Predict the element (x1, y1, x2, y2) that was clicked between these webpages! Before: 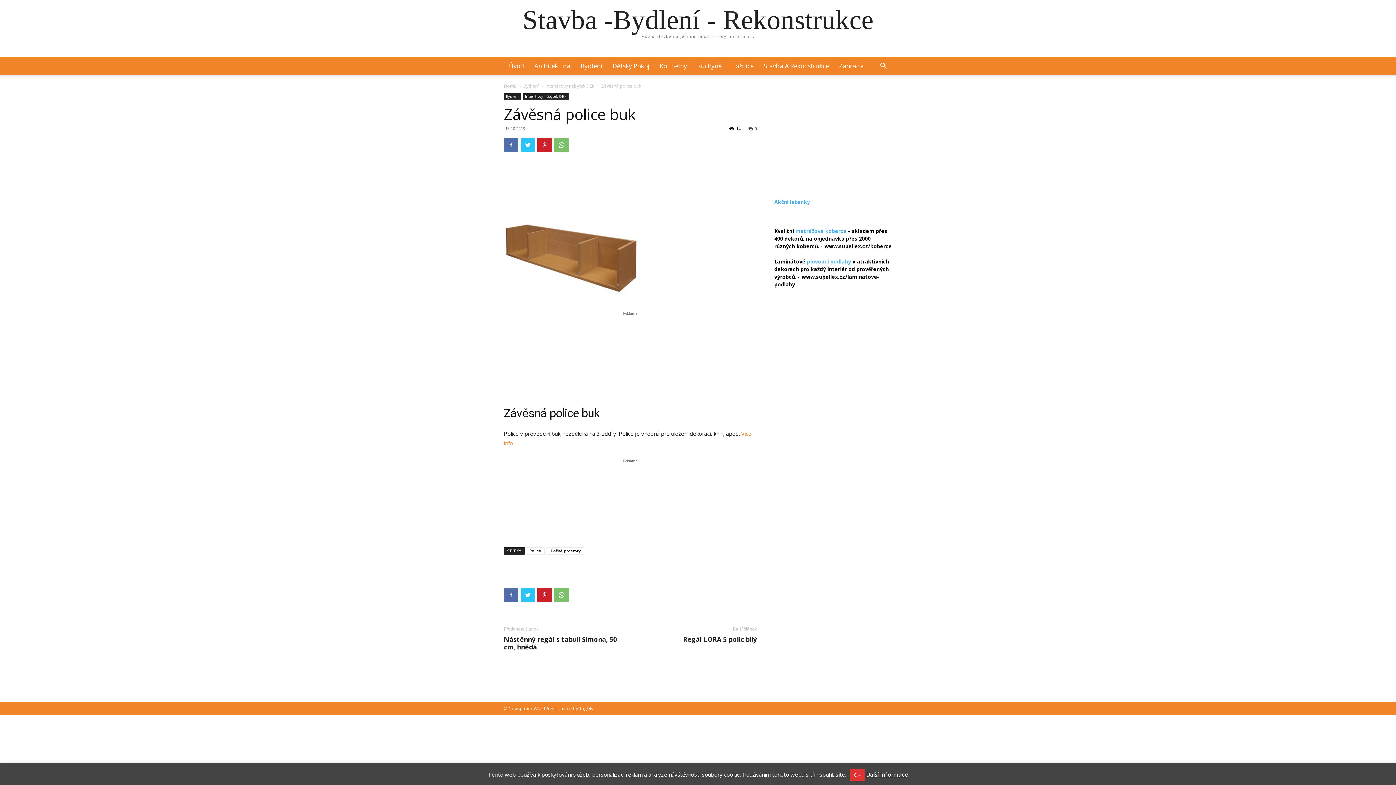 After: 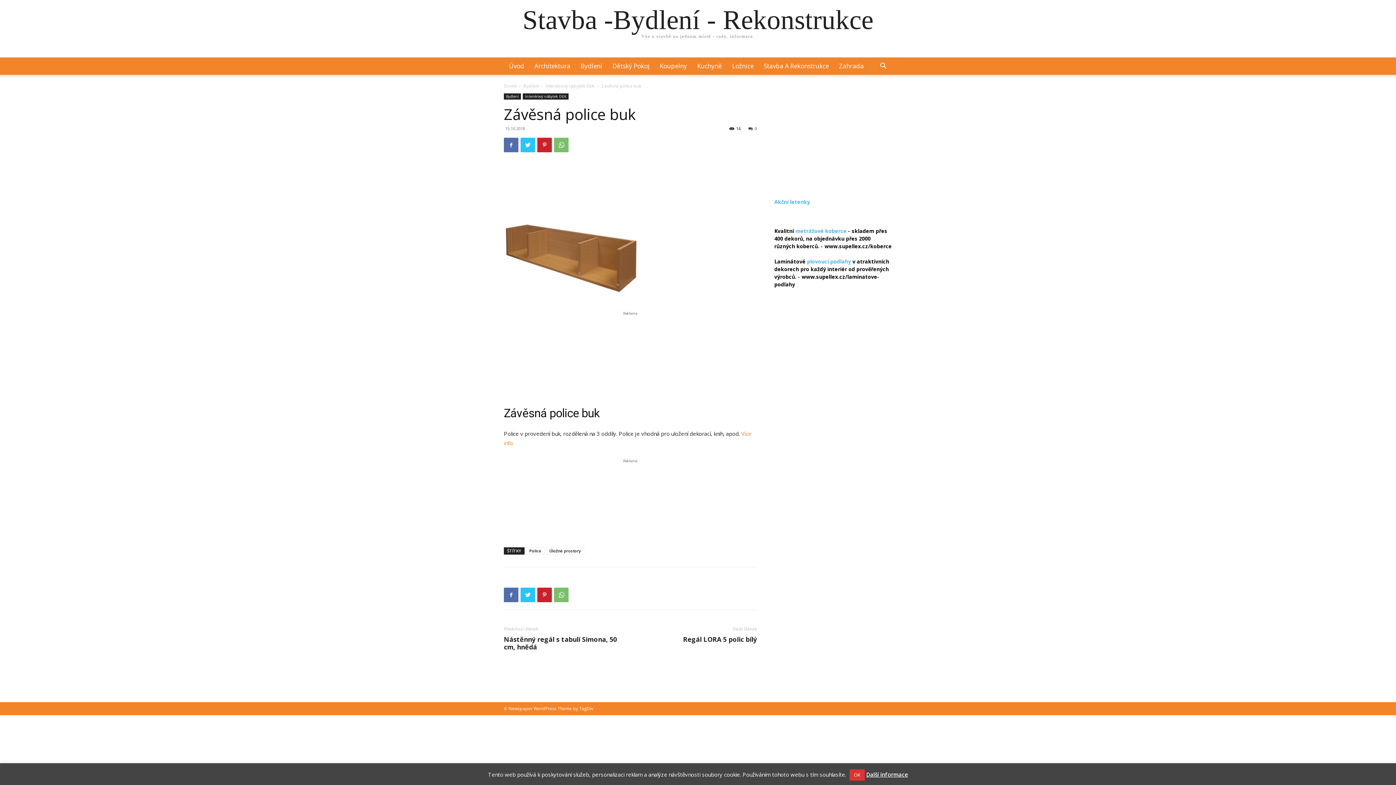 Action: bbox: (748, 125, 757, 131) label: 0